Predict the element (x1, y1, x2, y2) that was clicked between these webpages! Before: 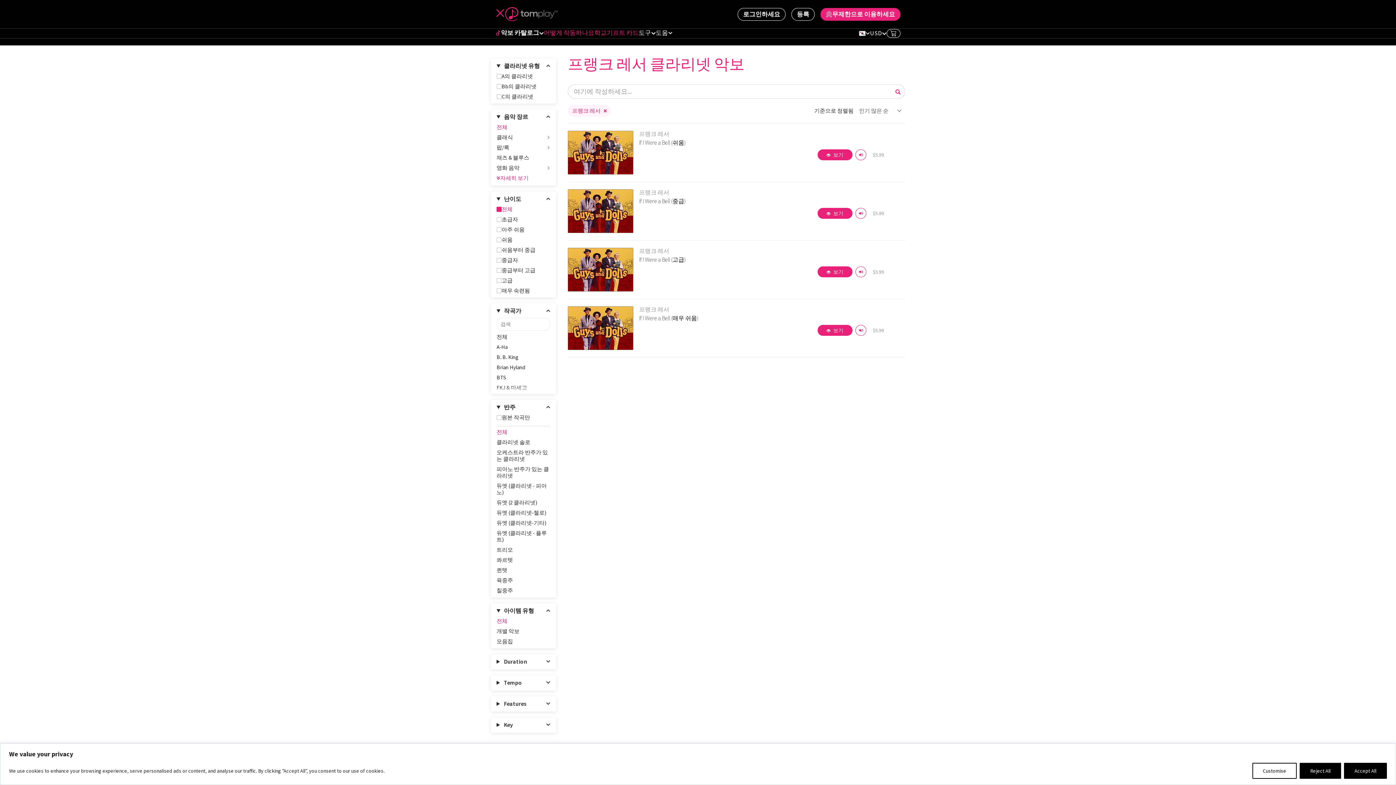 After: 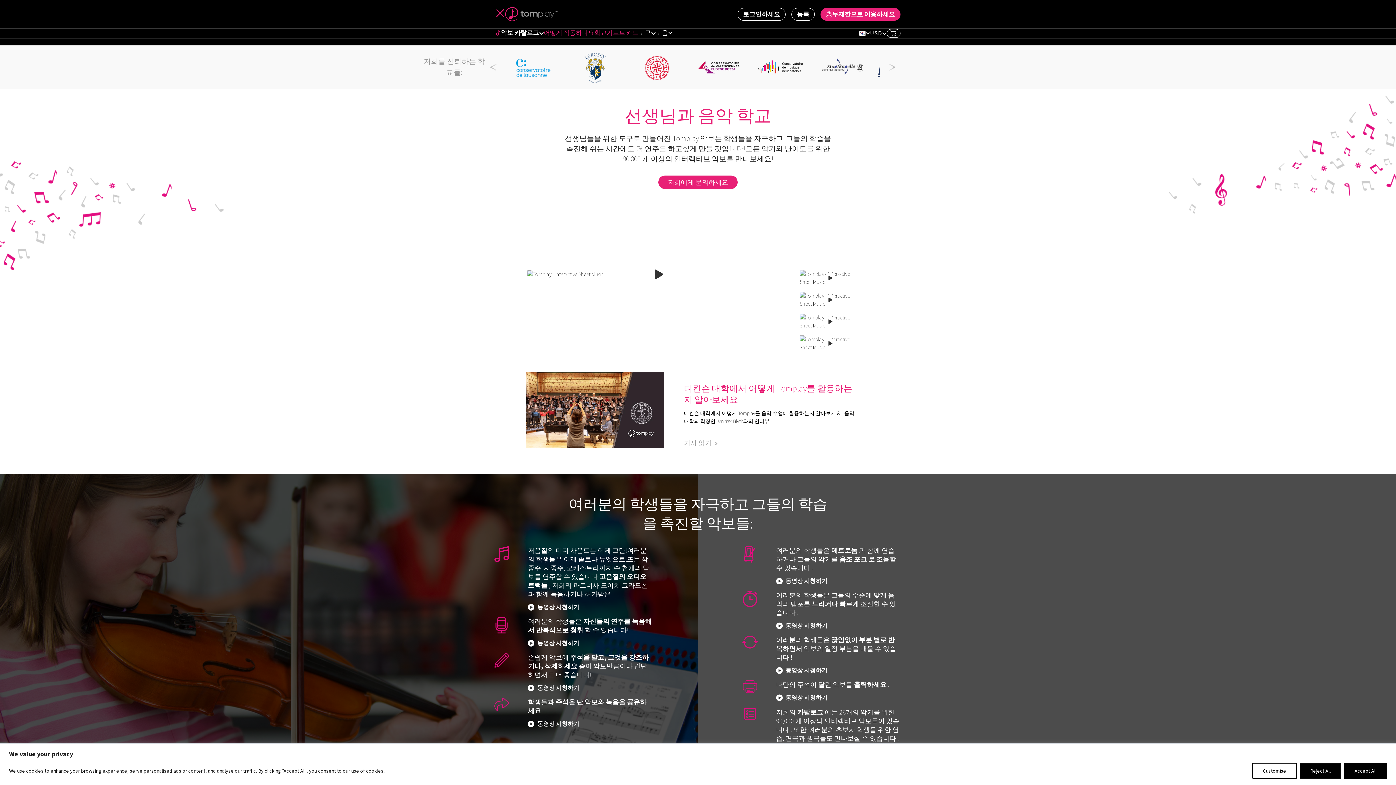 Action: label: 학교 bbox: (594, 28, 606, 36)